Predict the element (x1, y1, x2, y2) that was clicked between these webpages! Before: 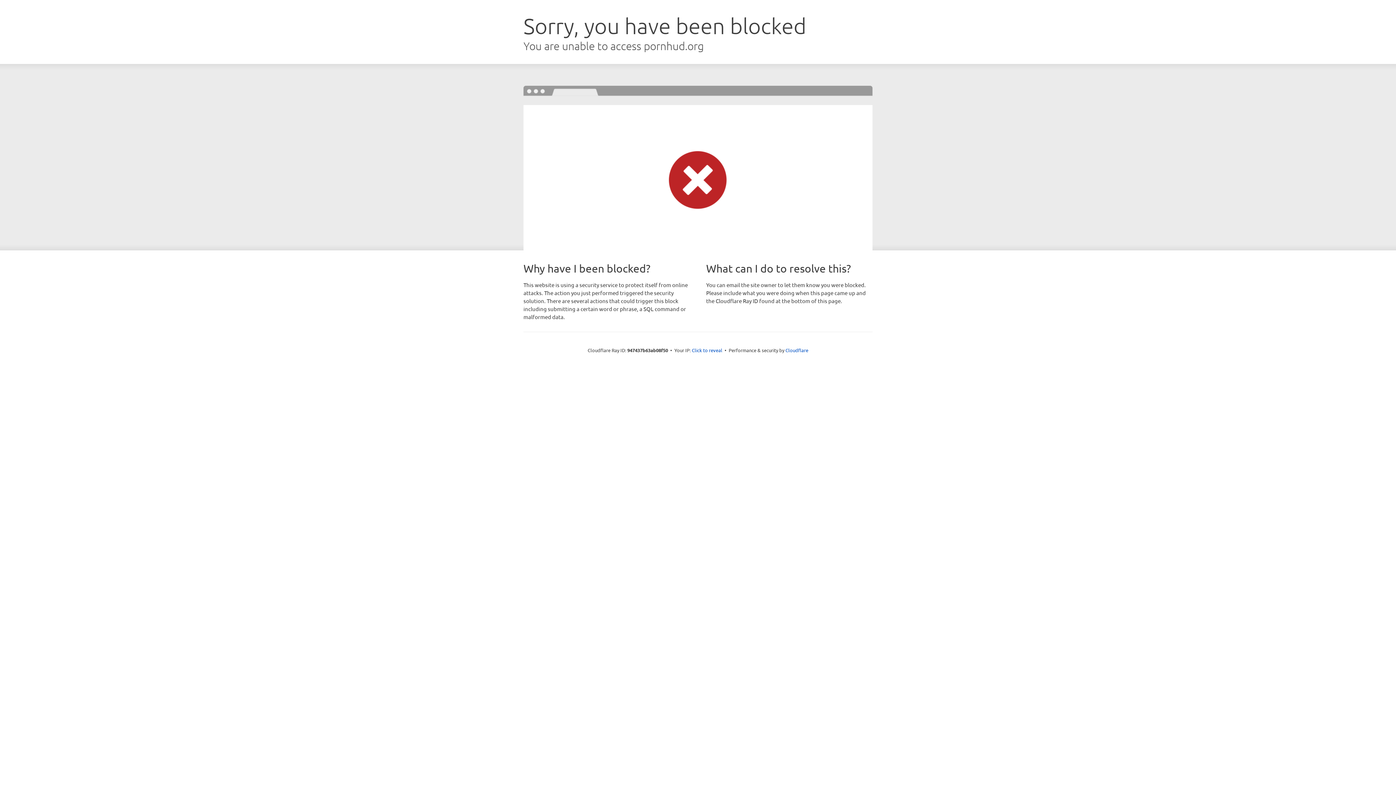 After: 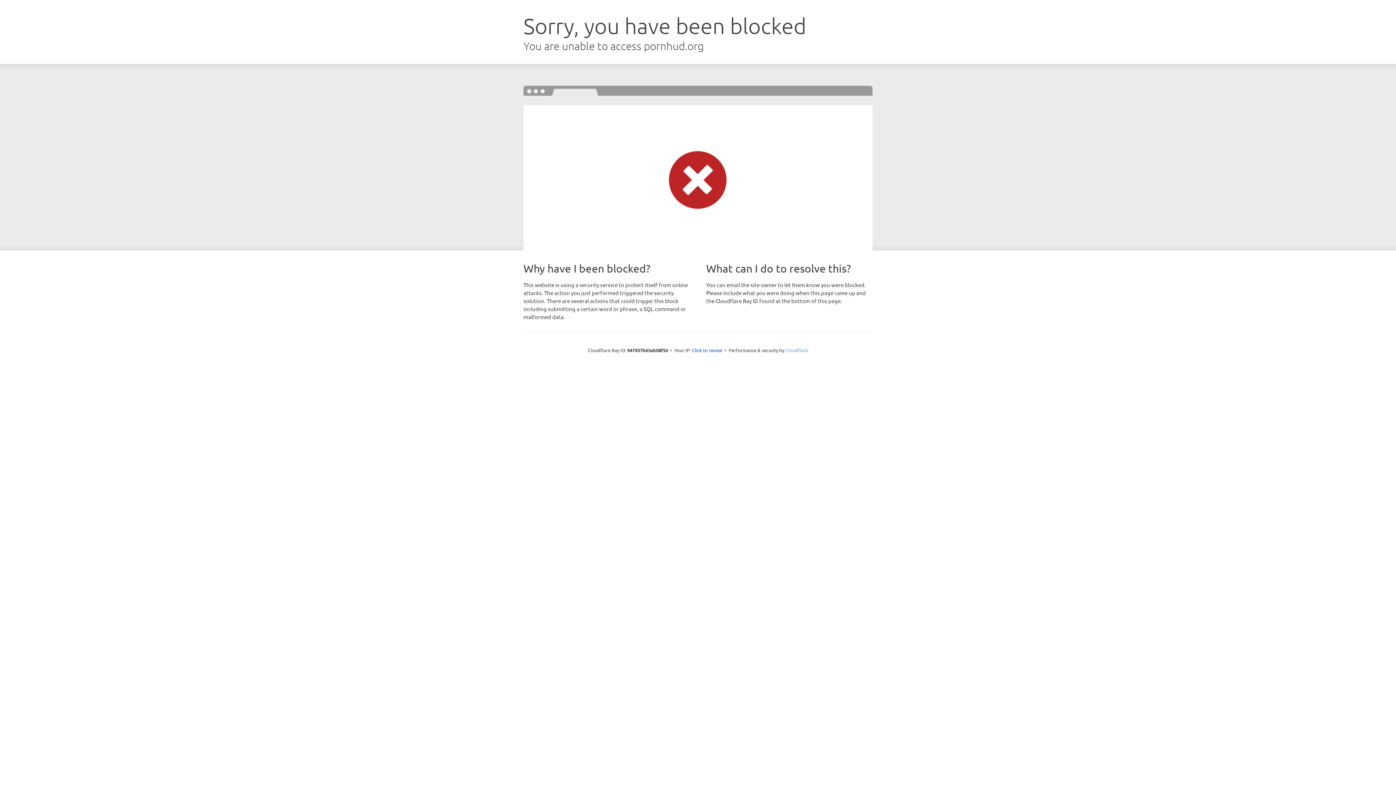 Action: label: Cloudflare bbox: (785, 347, 808, 353)